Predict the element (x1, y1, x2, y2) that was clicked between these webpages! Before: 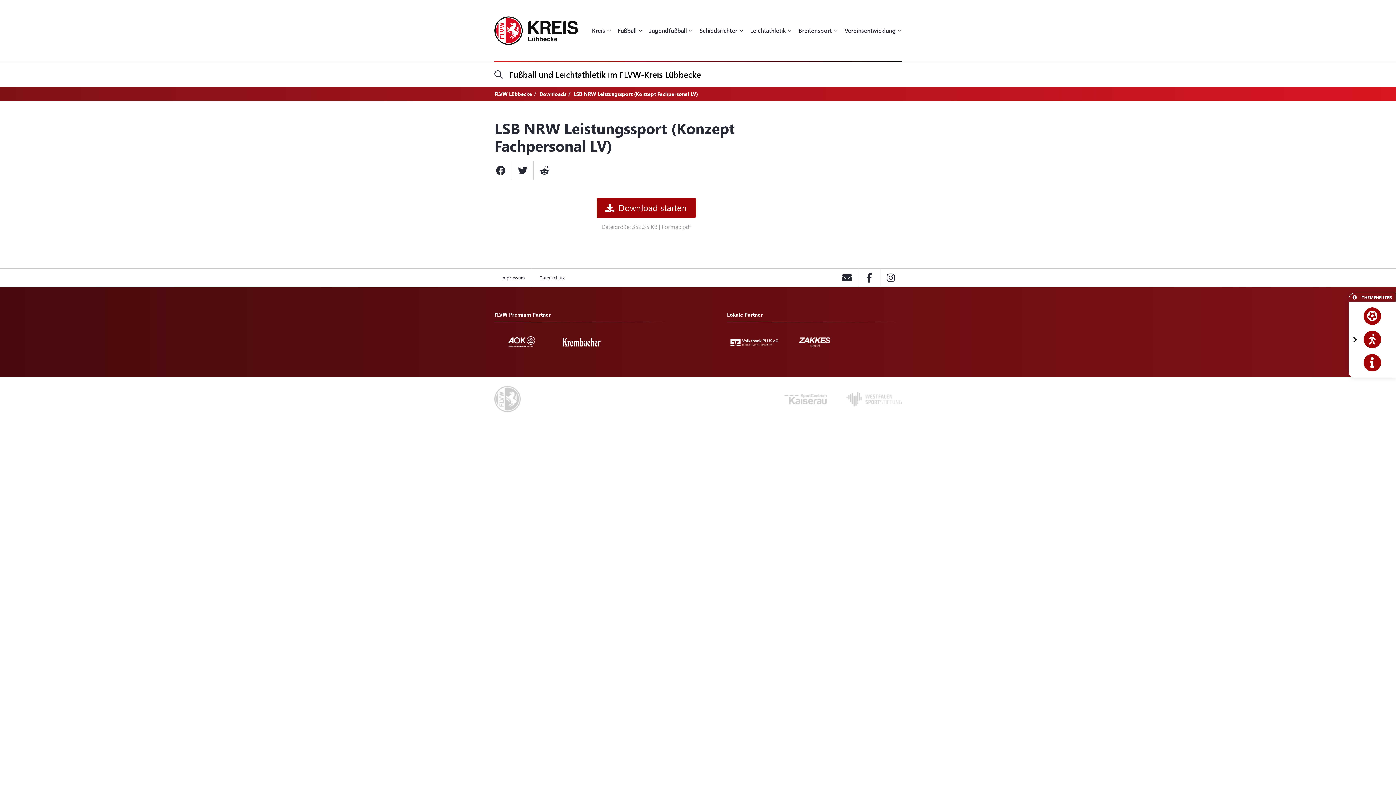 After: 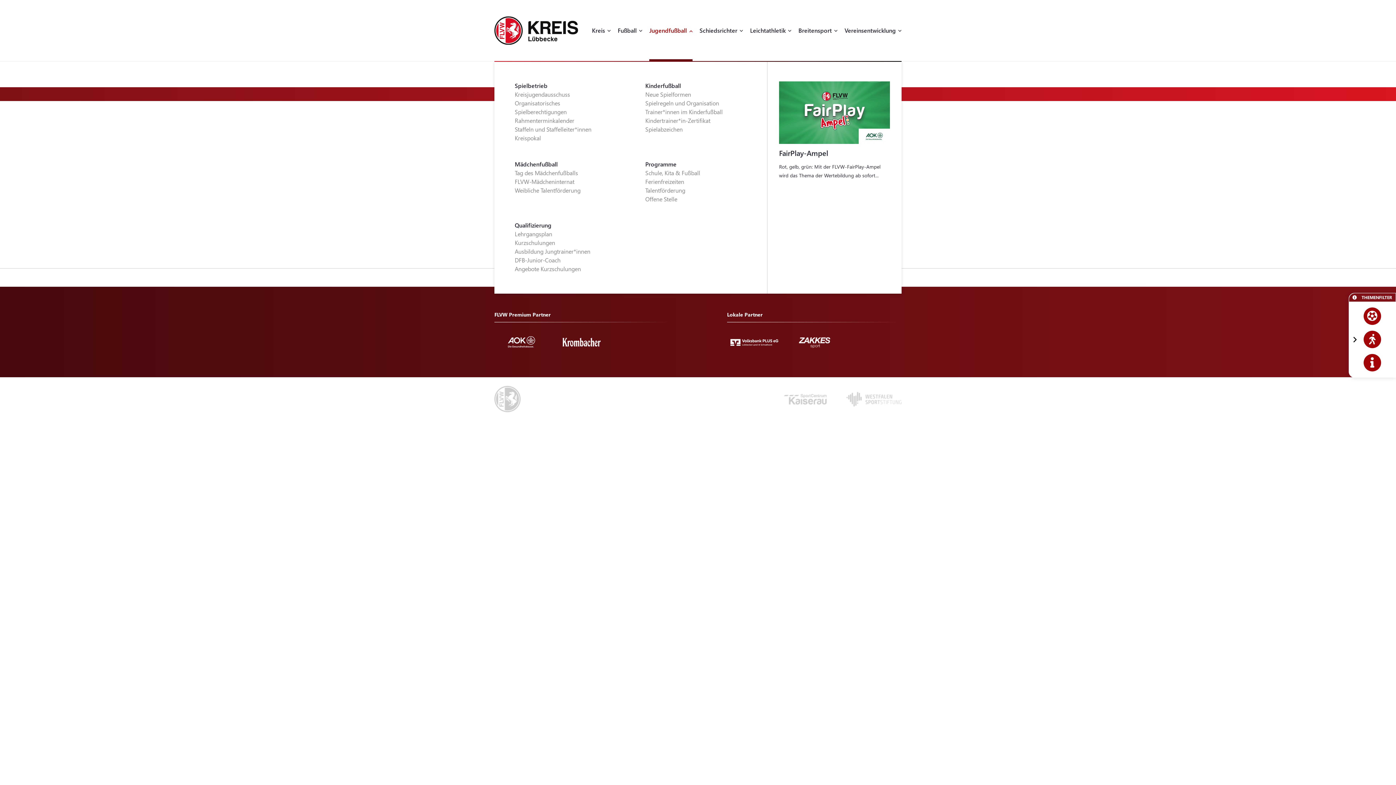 Action: label: Jugendfußball bbox: (649, 26, 692, 61)